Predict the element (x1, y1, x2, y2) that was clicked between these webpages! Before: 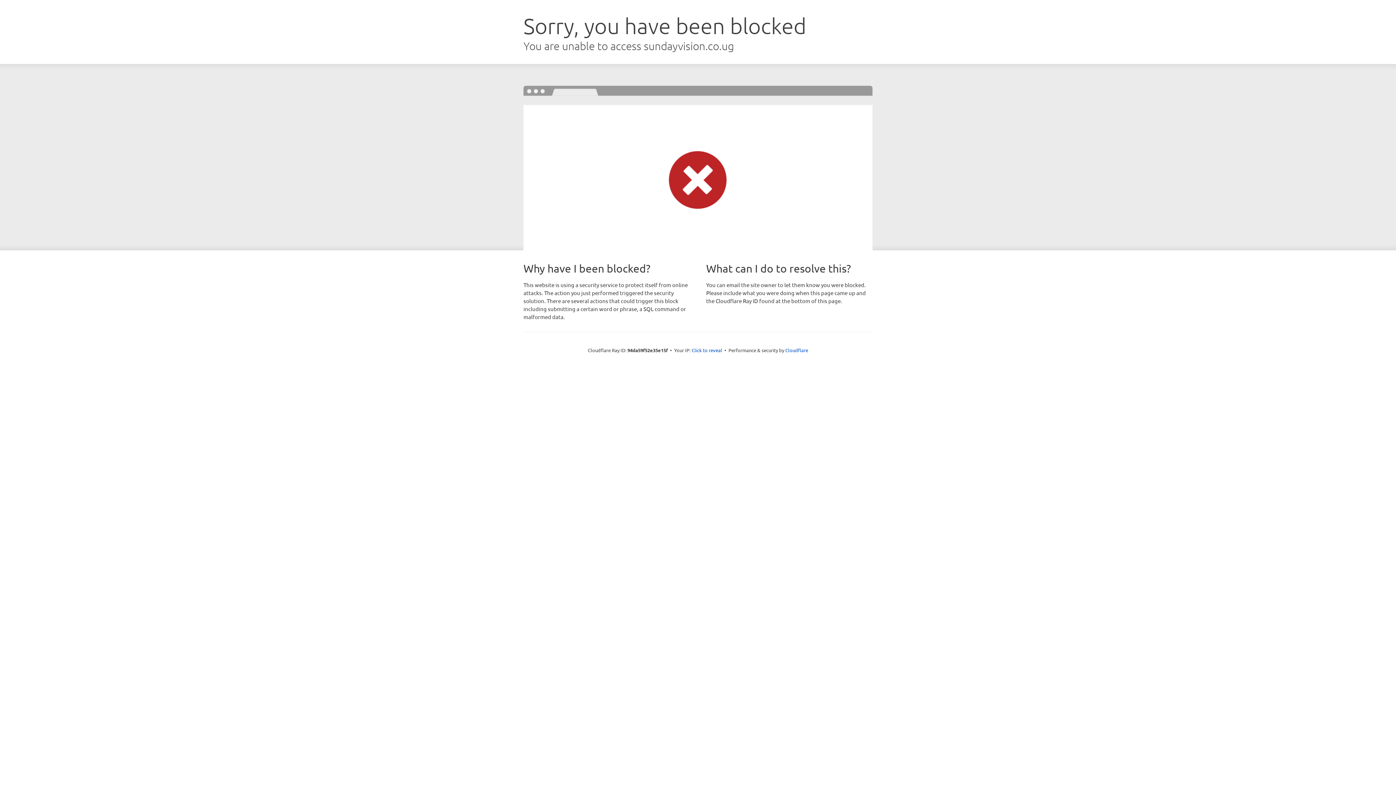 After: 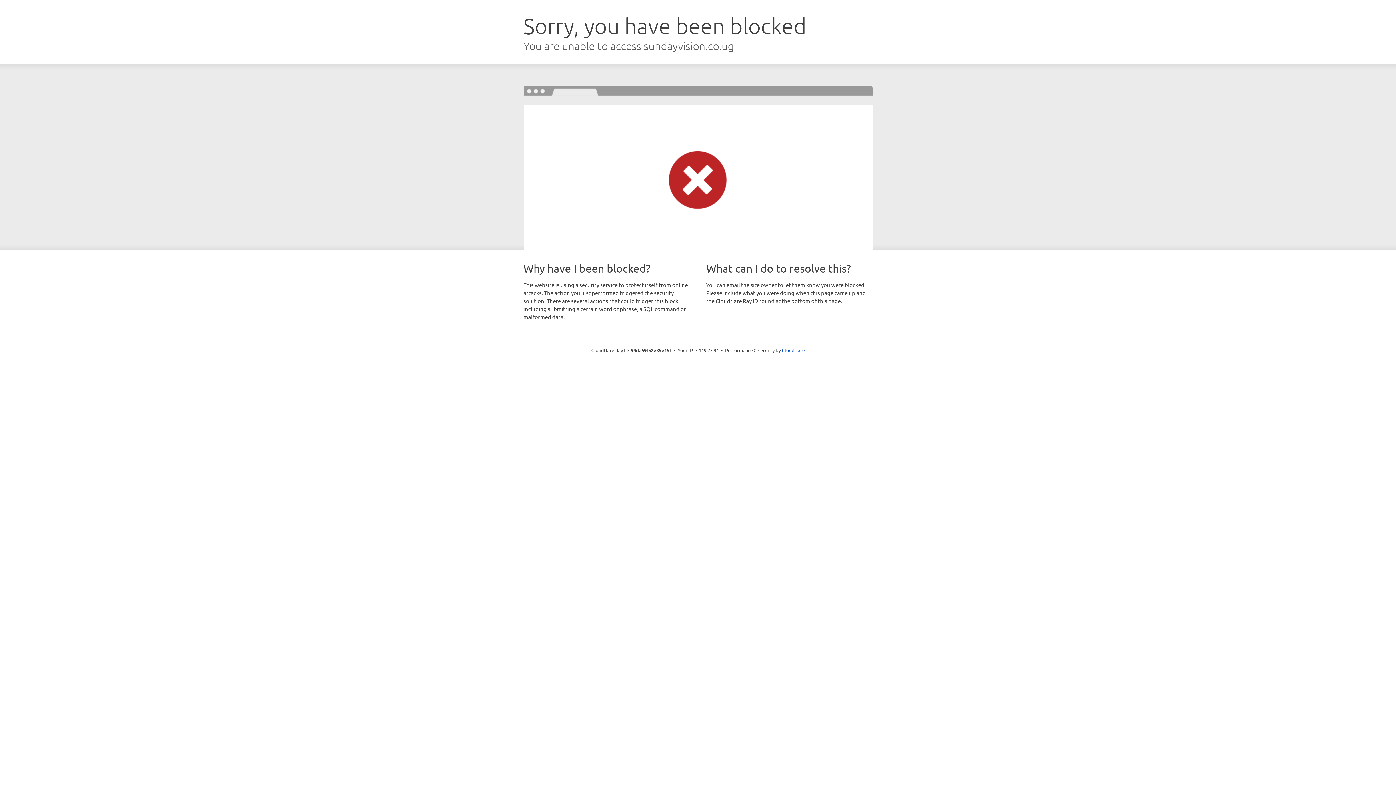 Action: bbox: (691, 346, 722, 353) label: Click to reveal